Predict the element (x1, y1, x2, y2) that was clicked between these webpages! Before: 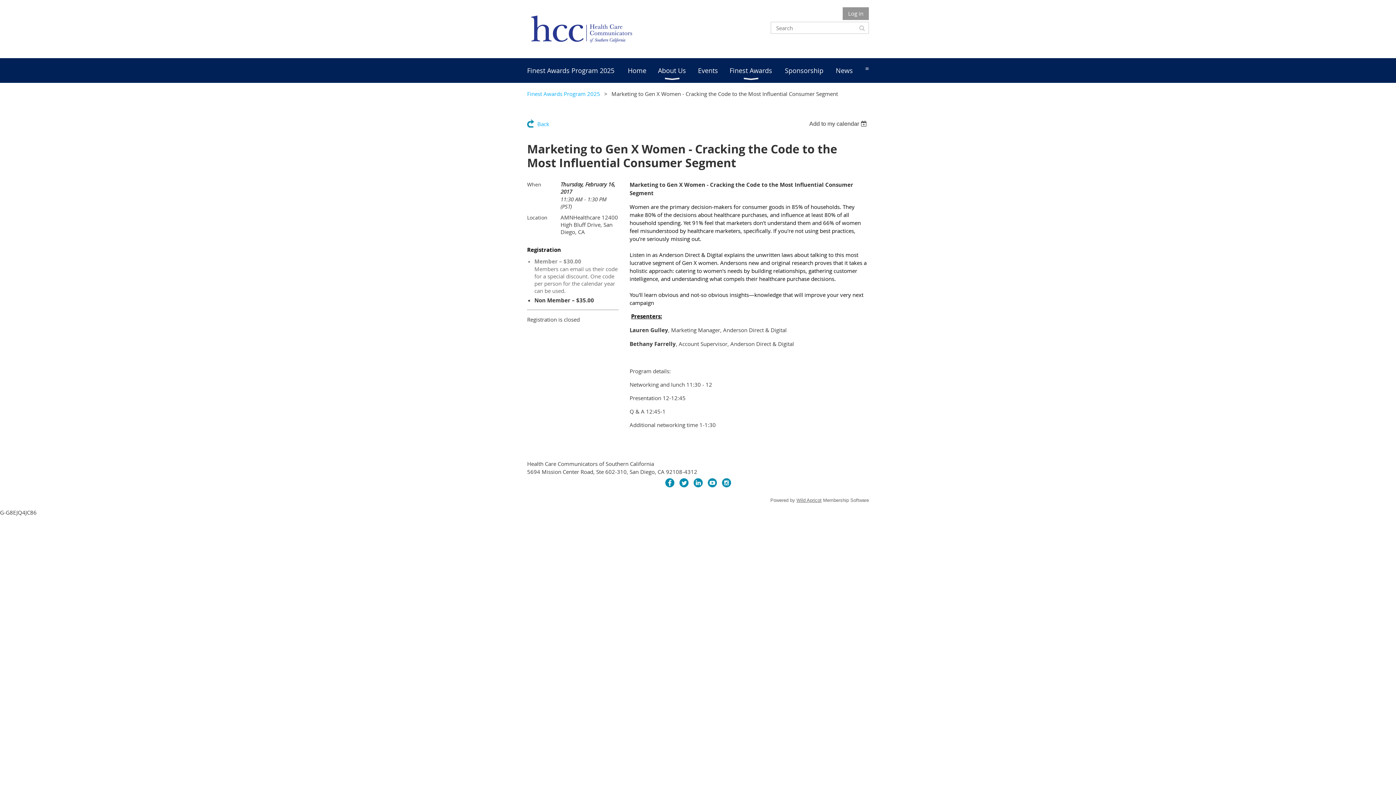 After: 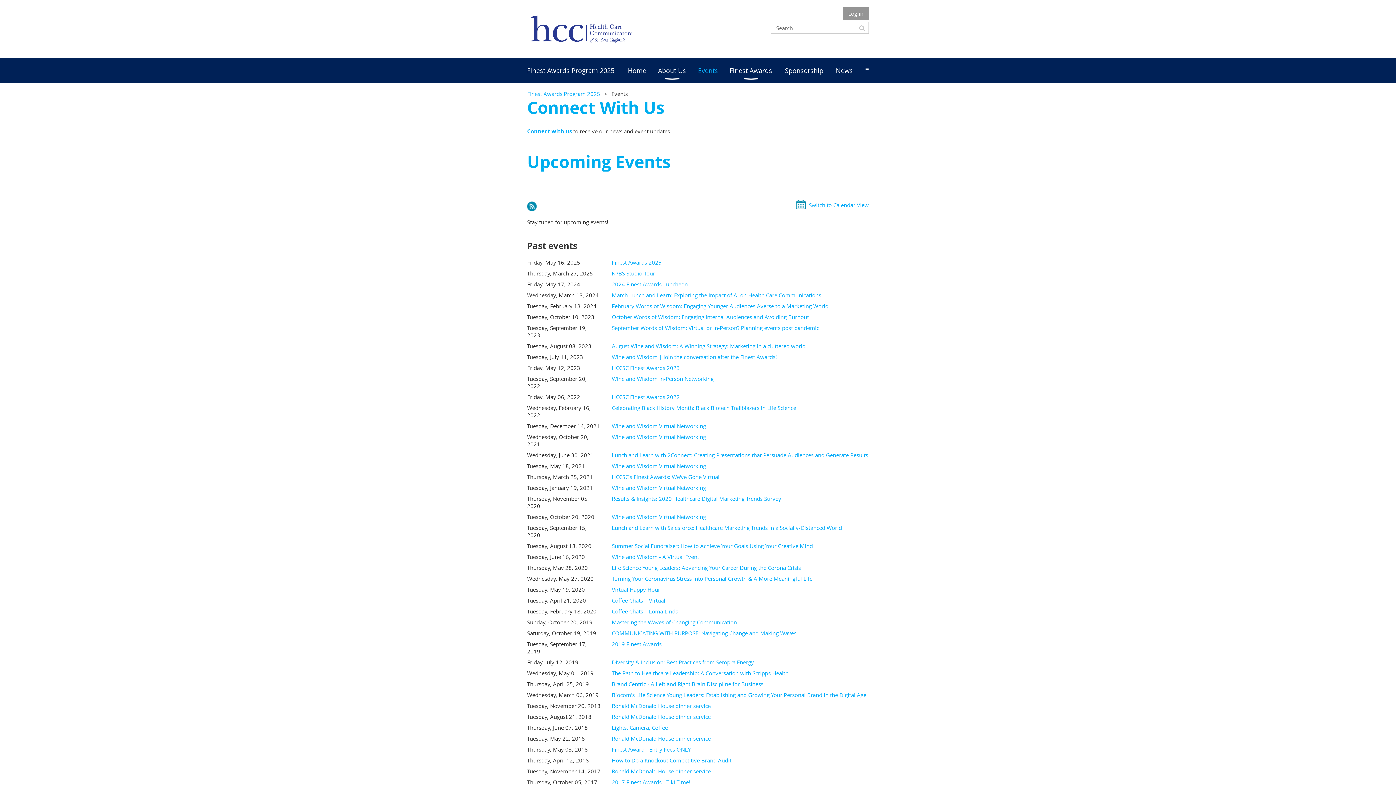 Action: label: Events bbox: (698, 58, 729, 82)